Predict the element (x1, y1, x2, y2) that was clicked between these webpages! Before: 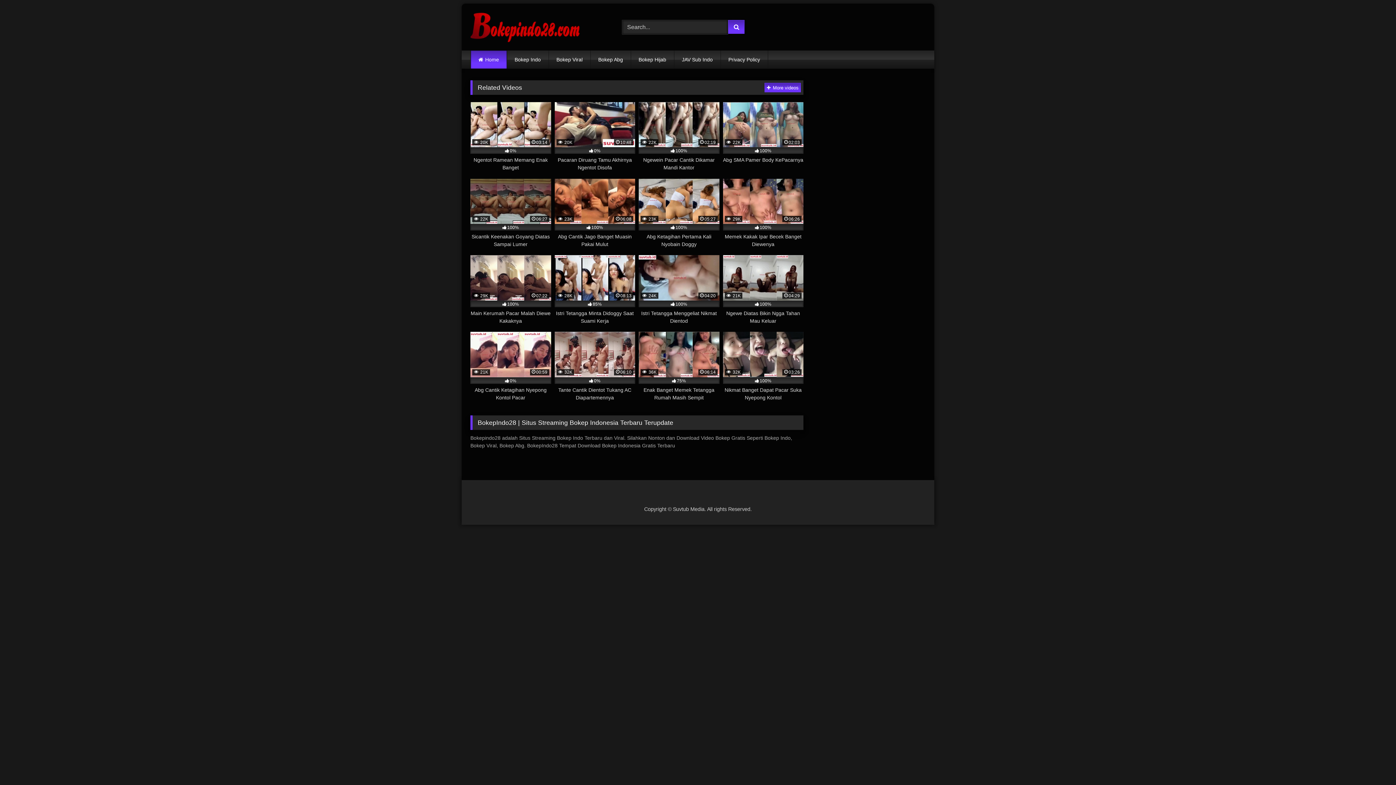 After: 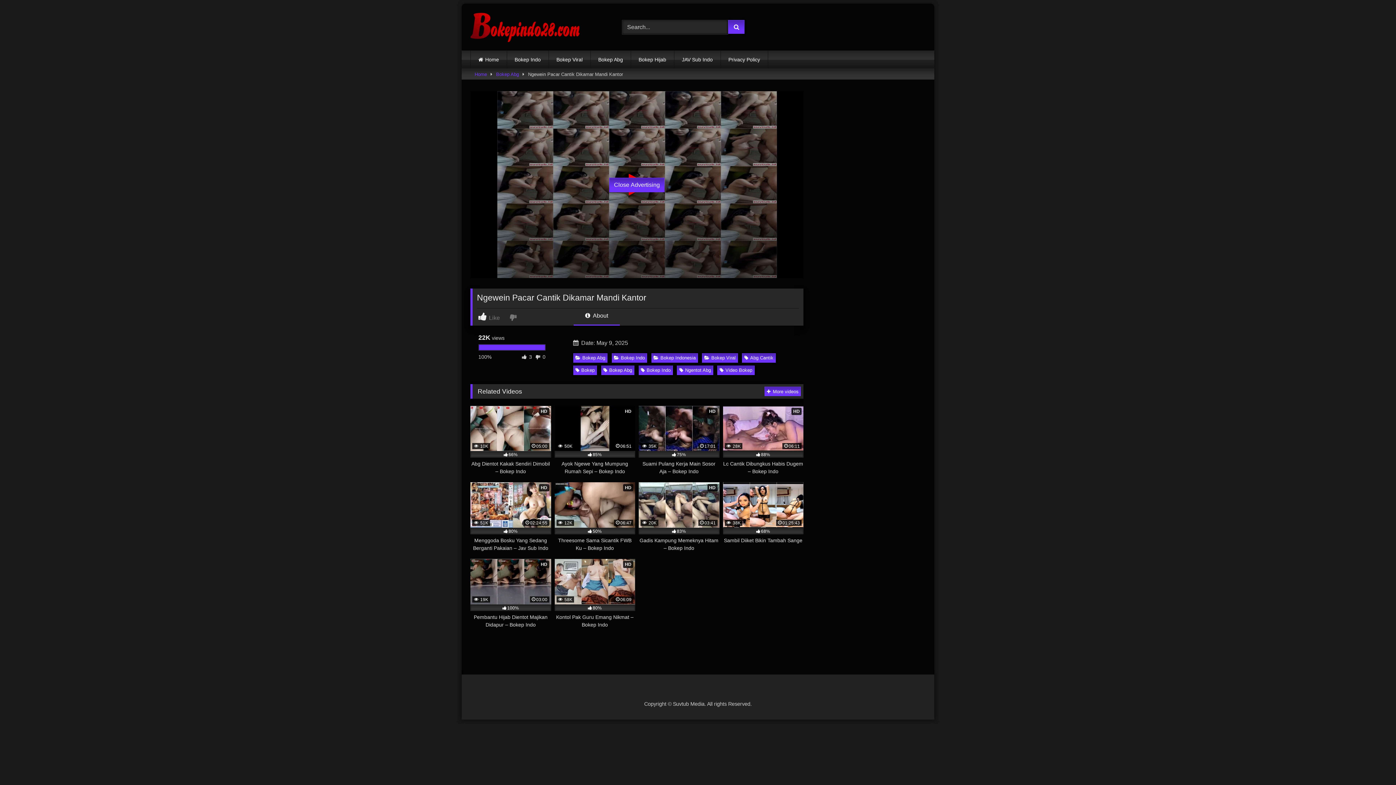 Action: label:  22K
02:19
100%
Ngewein Pacar Cantik Dikamar Mandi Kantor bbox: (638, 102, 719, 171)